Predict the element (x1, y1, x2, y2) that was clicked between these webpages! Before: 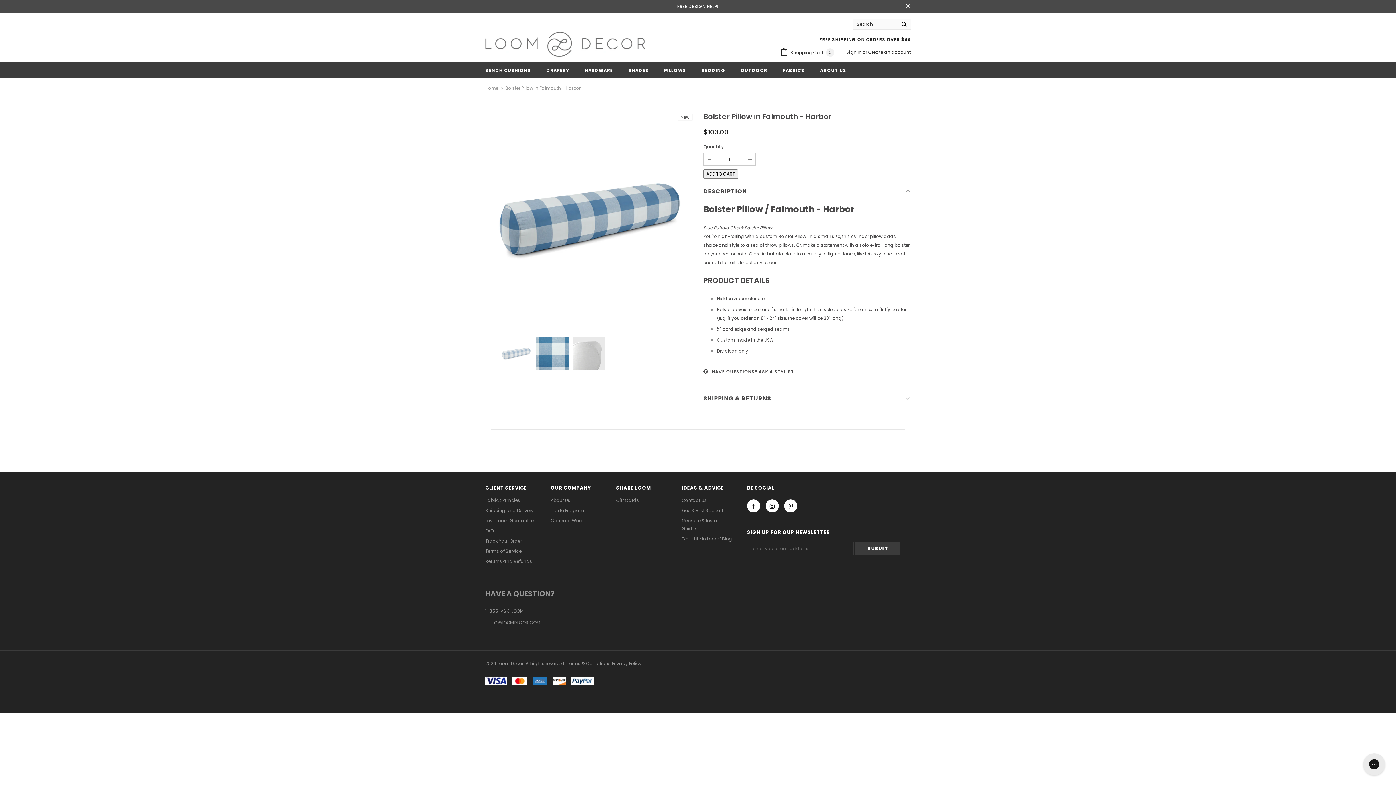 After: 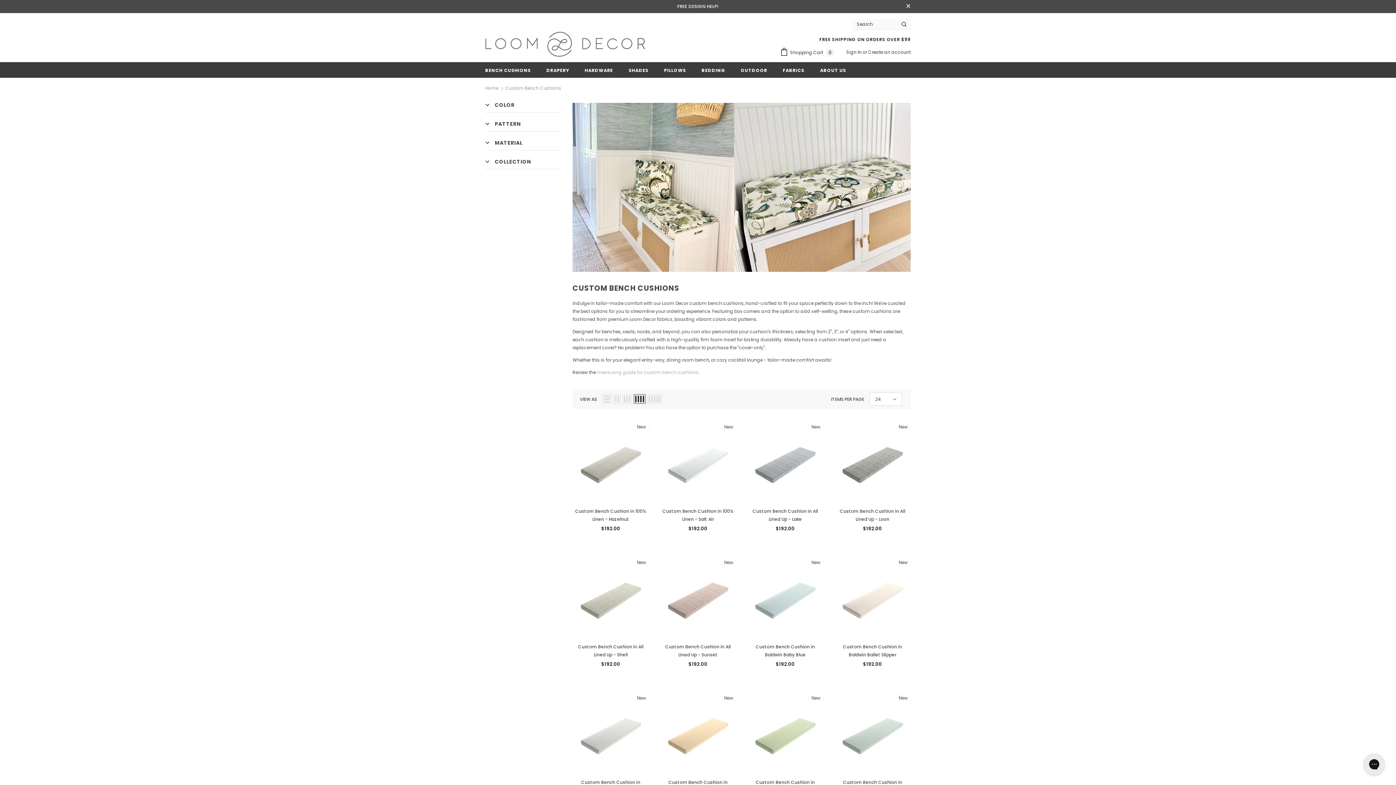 Action: bbox: (485, 62, 531, 77) label: BENCH CUSHIONS